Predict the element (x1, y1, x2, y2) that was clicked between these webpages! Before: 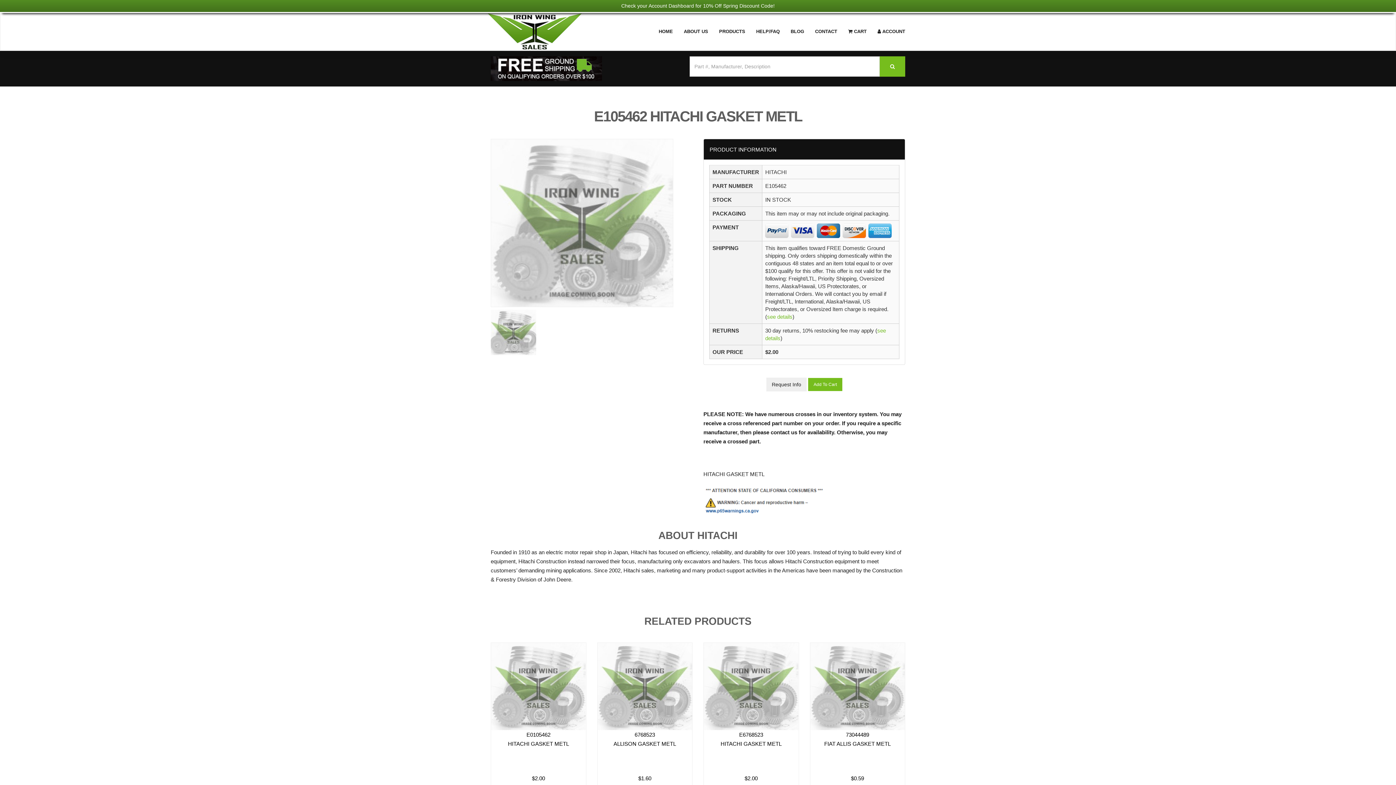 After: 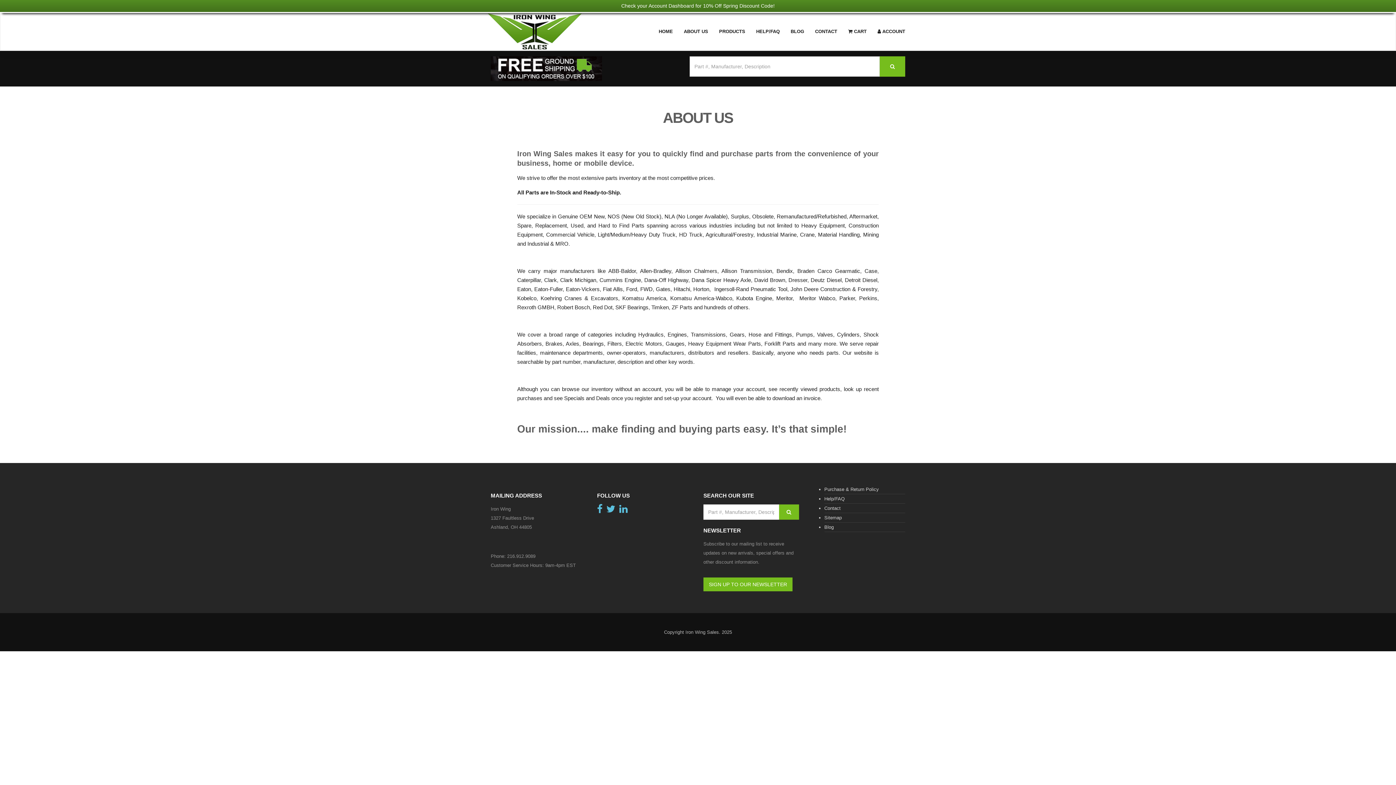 Action: bbox: (678, 12, 713, 50) label: ABOUT US